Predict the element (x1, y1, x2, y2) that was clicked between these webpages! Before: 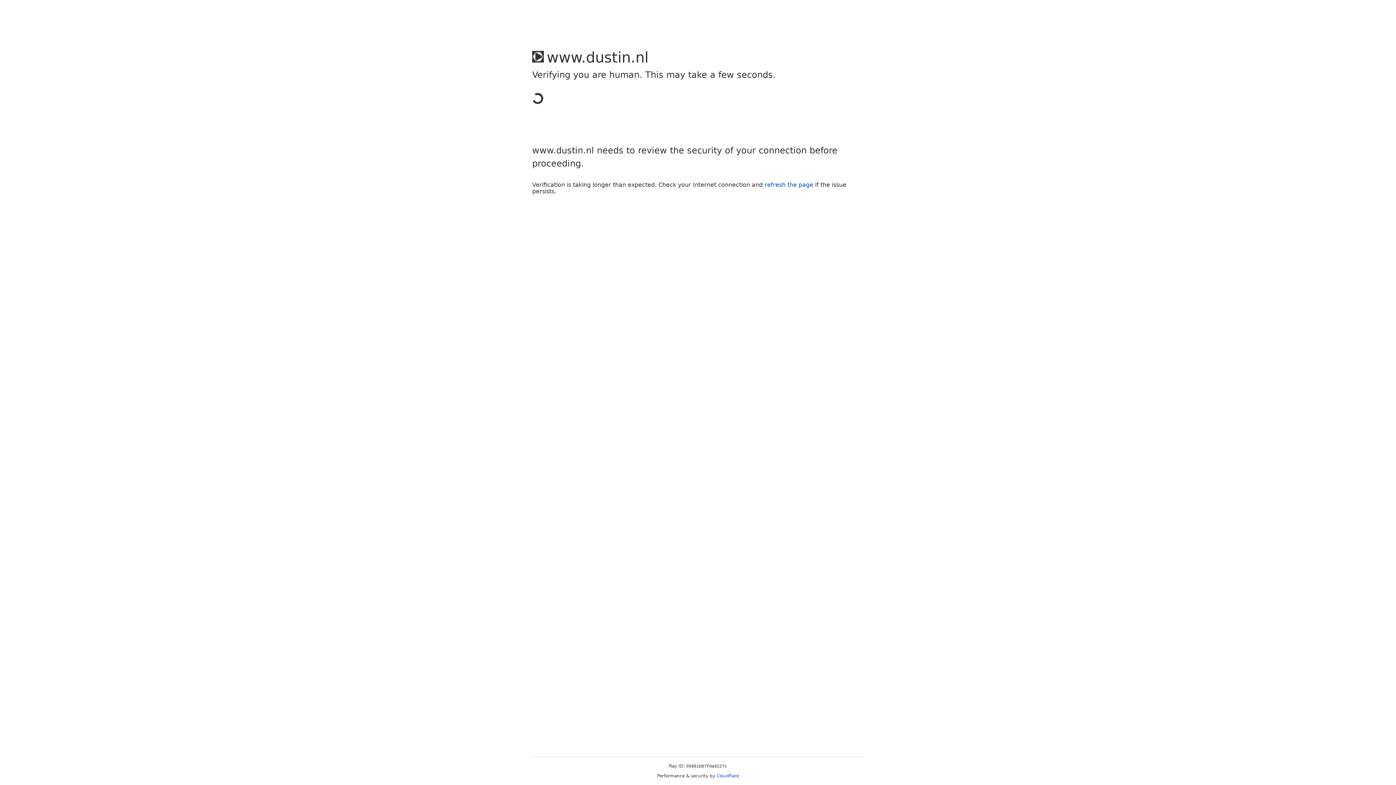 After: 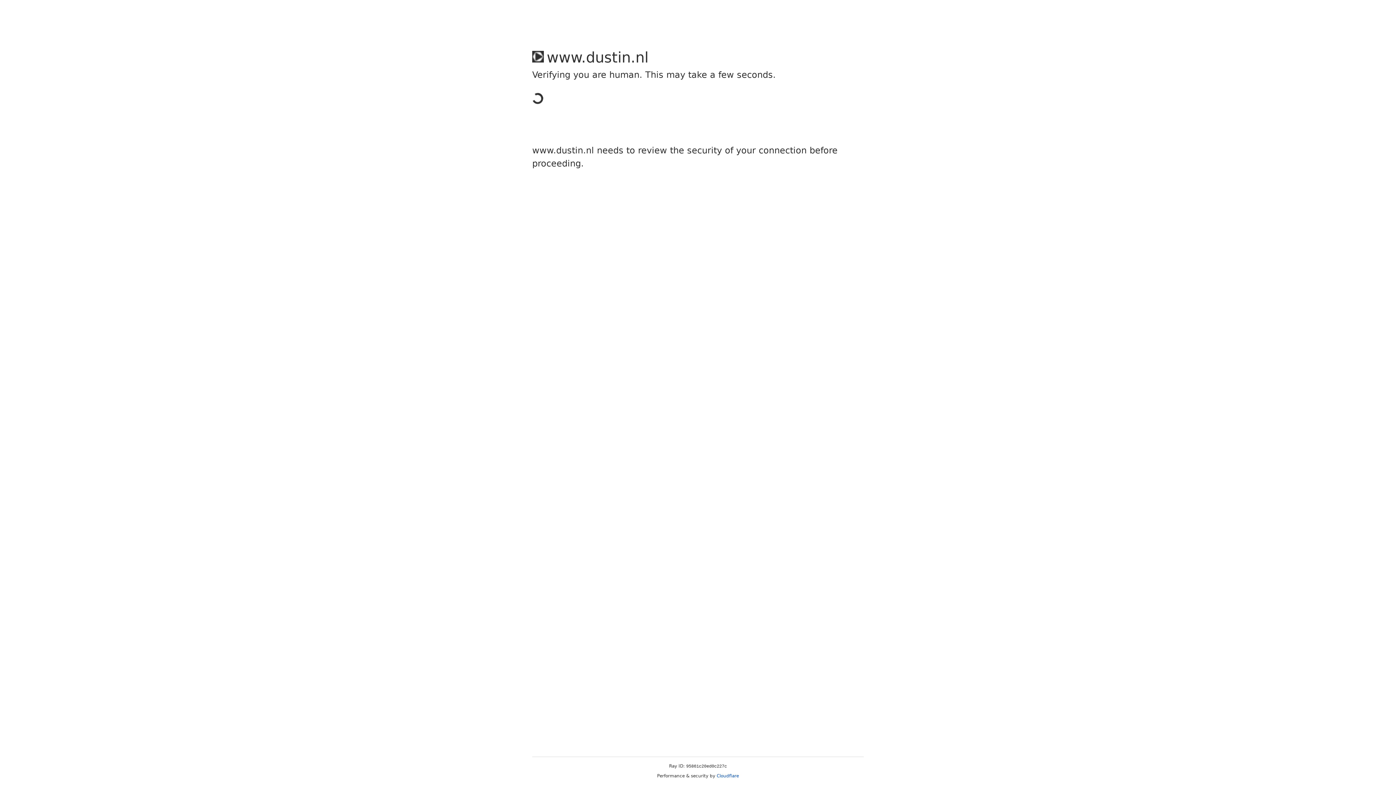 Action: label: Cloudflare bbox: (716, 773, 739, 778)